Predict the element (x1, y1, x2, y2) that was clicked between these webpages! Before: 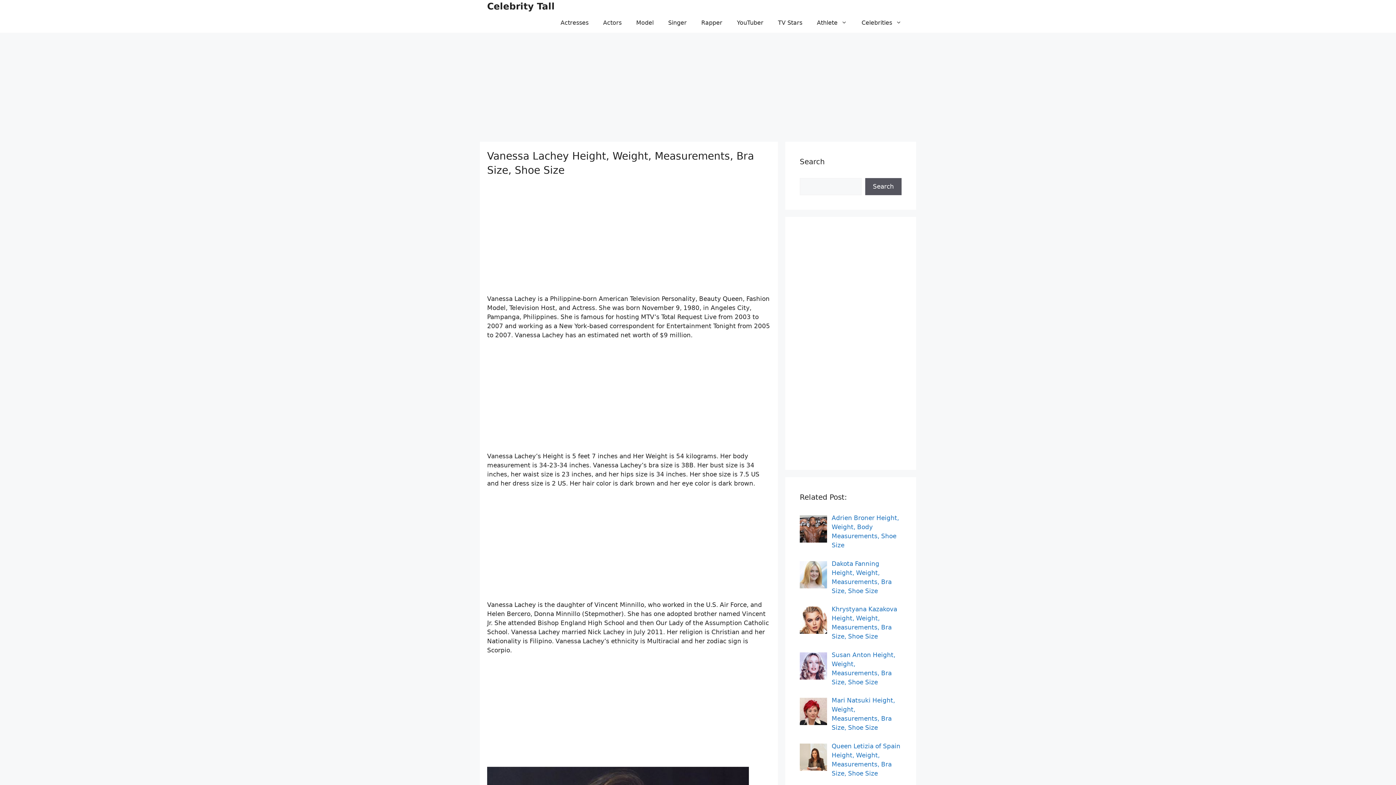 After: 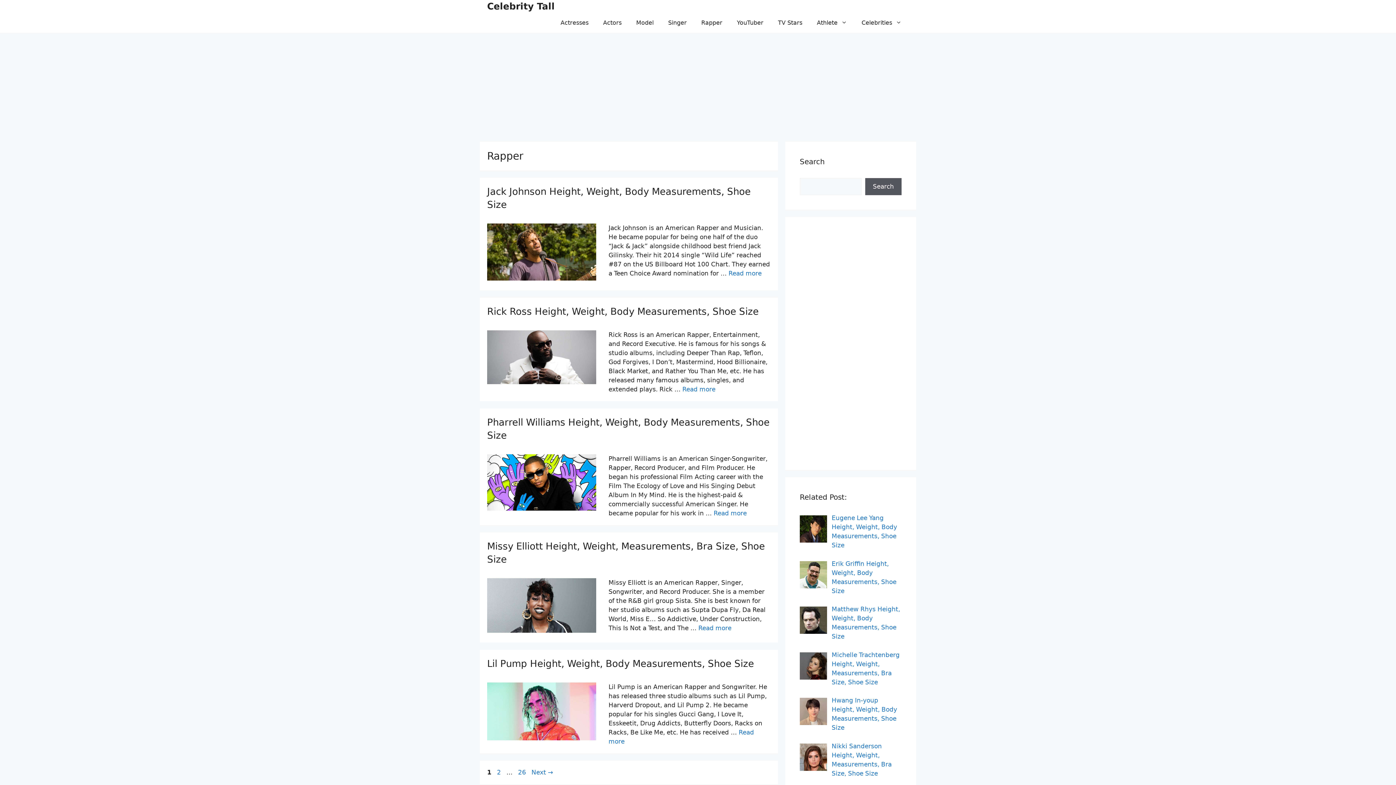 Action: label: Rapper bbox: (694, 12, 729, 32)